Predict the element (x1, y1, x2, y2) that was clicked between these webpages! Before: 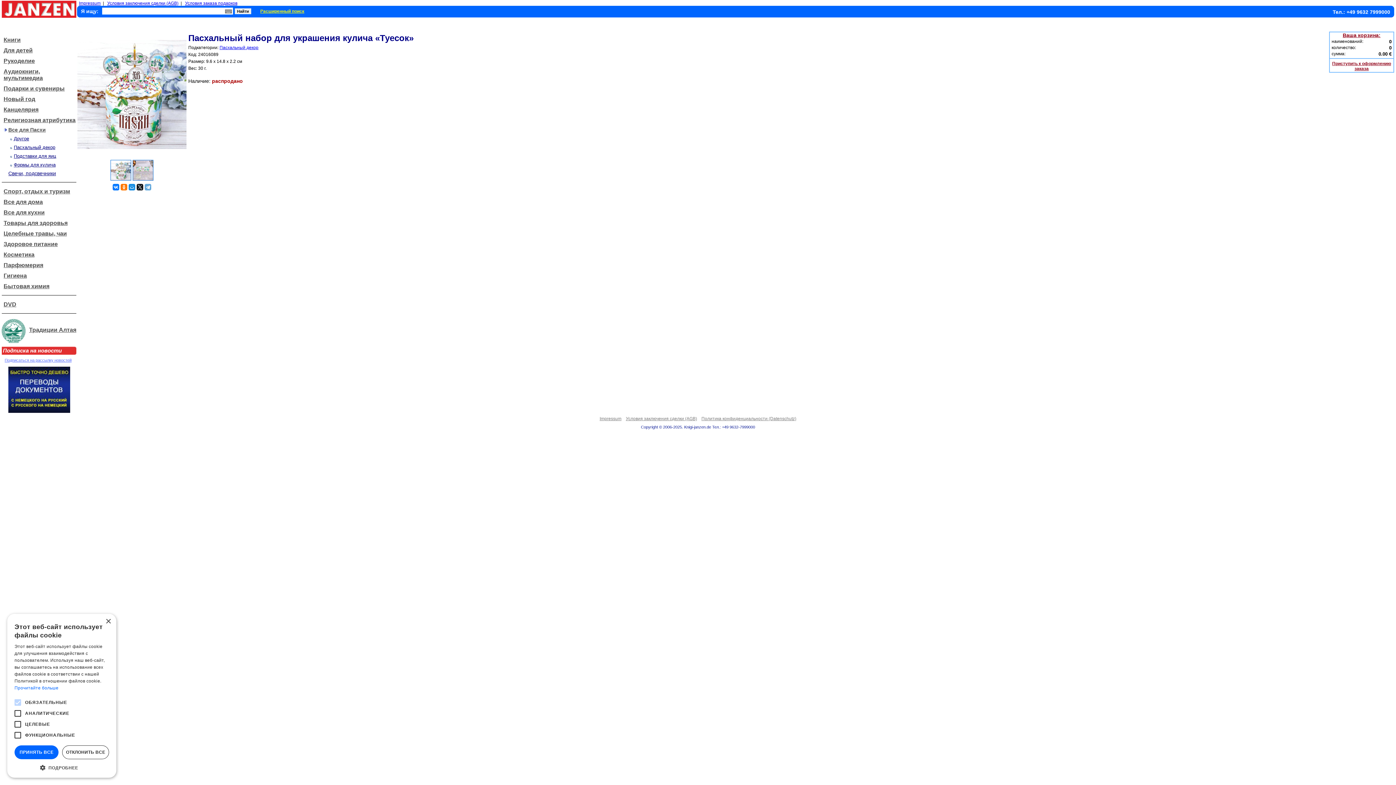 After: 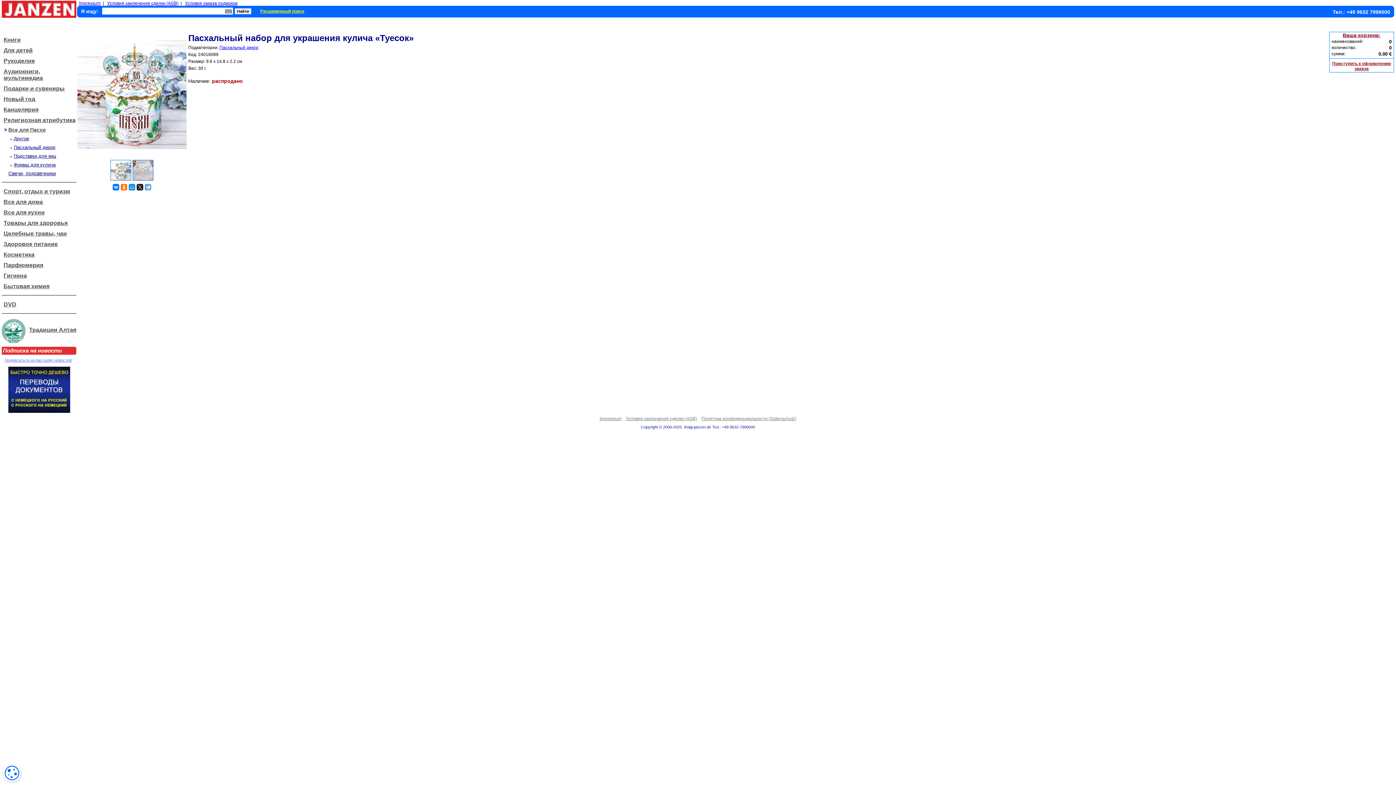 Action: bbox: (105, 619, 110, 624) label: Close